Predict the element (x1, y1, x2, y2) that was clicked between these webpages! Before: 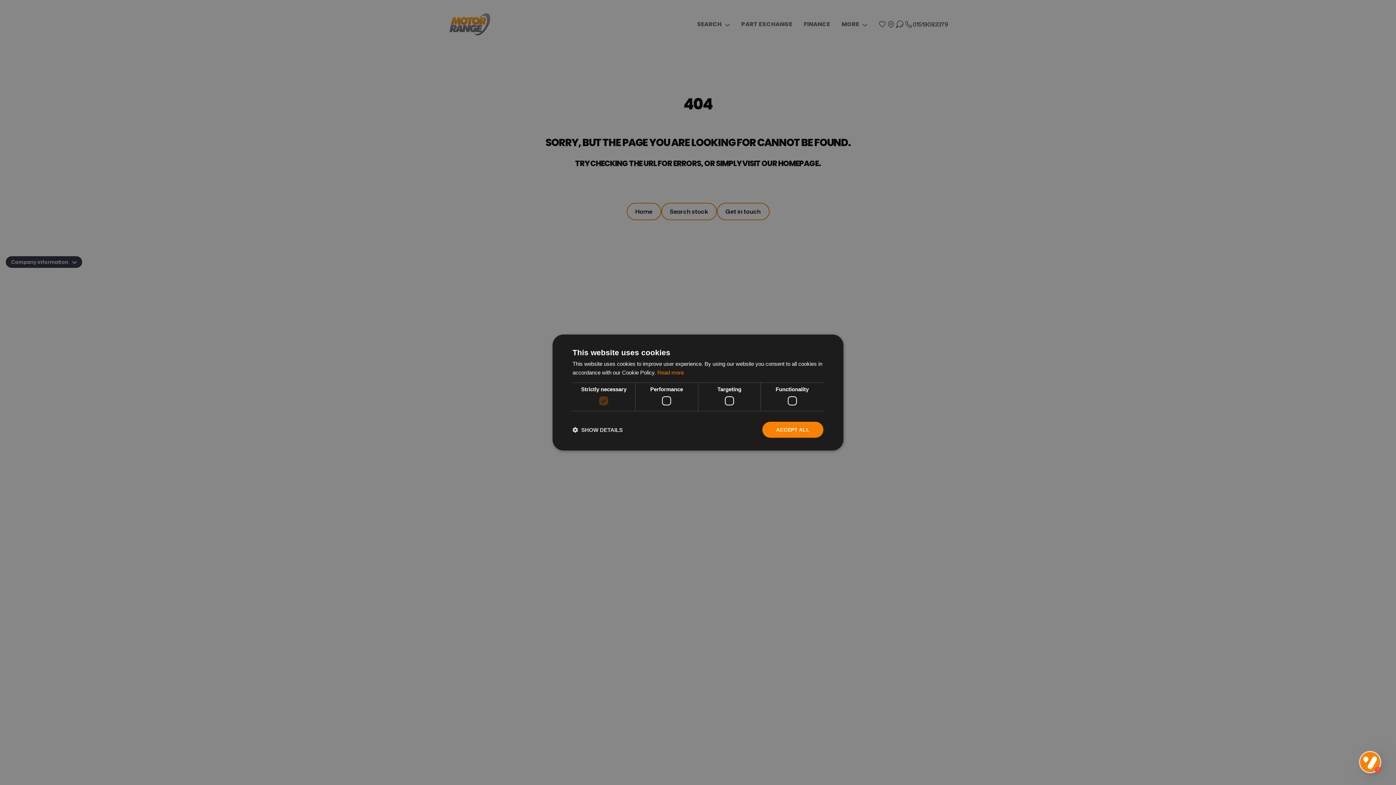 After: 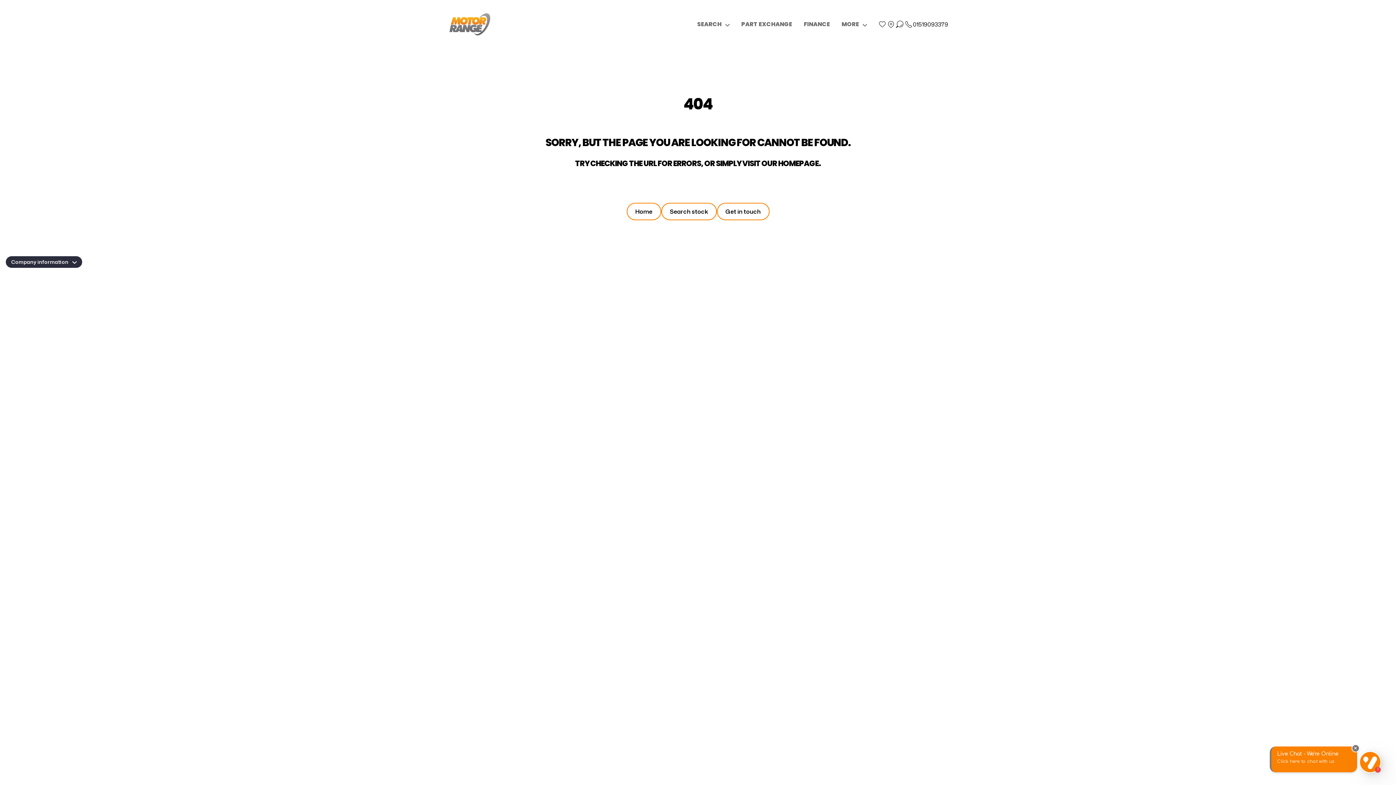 Action: label: ACCEPT ALL bbox: (762, 422, 823, 438)